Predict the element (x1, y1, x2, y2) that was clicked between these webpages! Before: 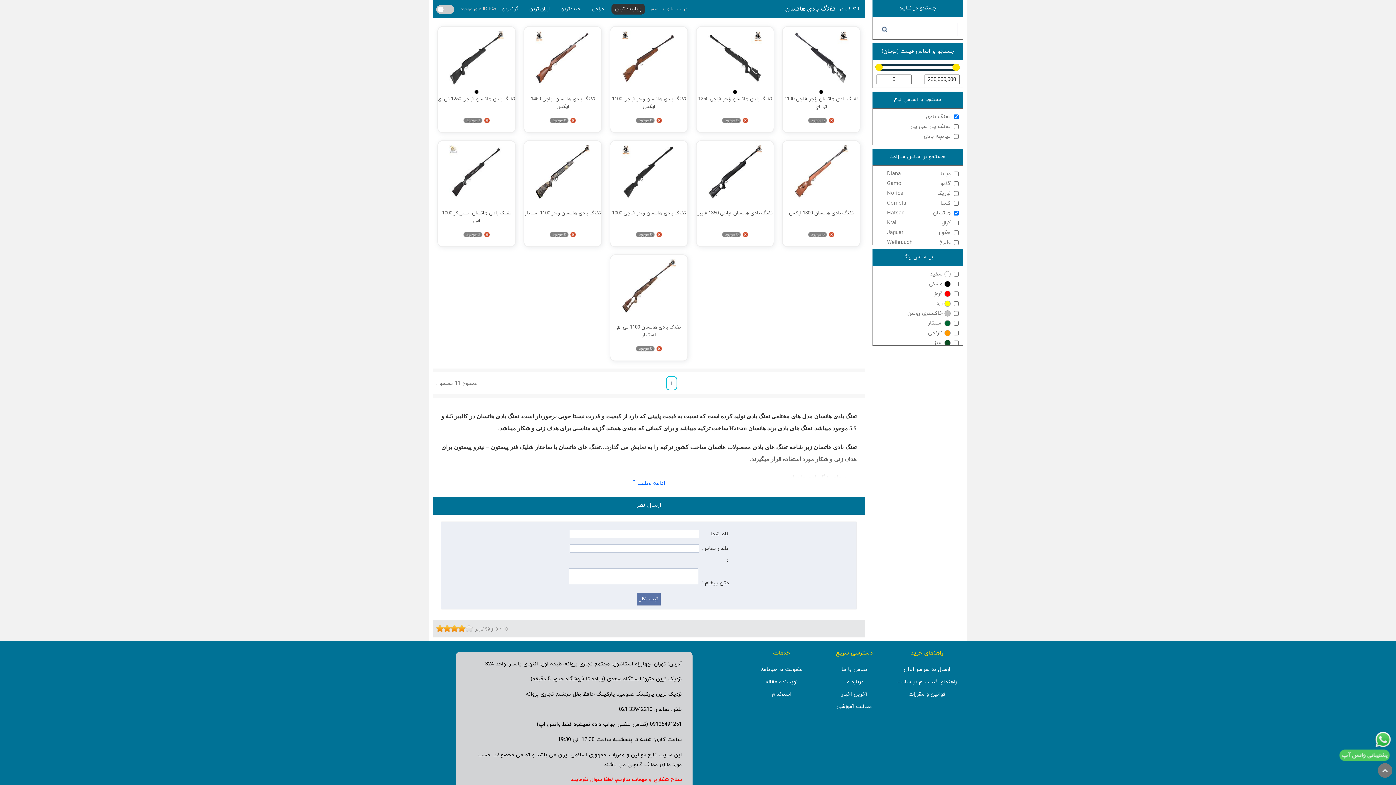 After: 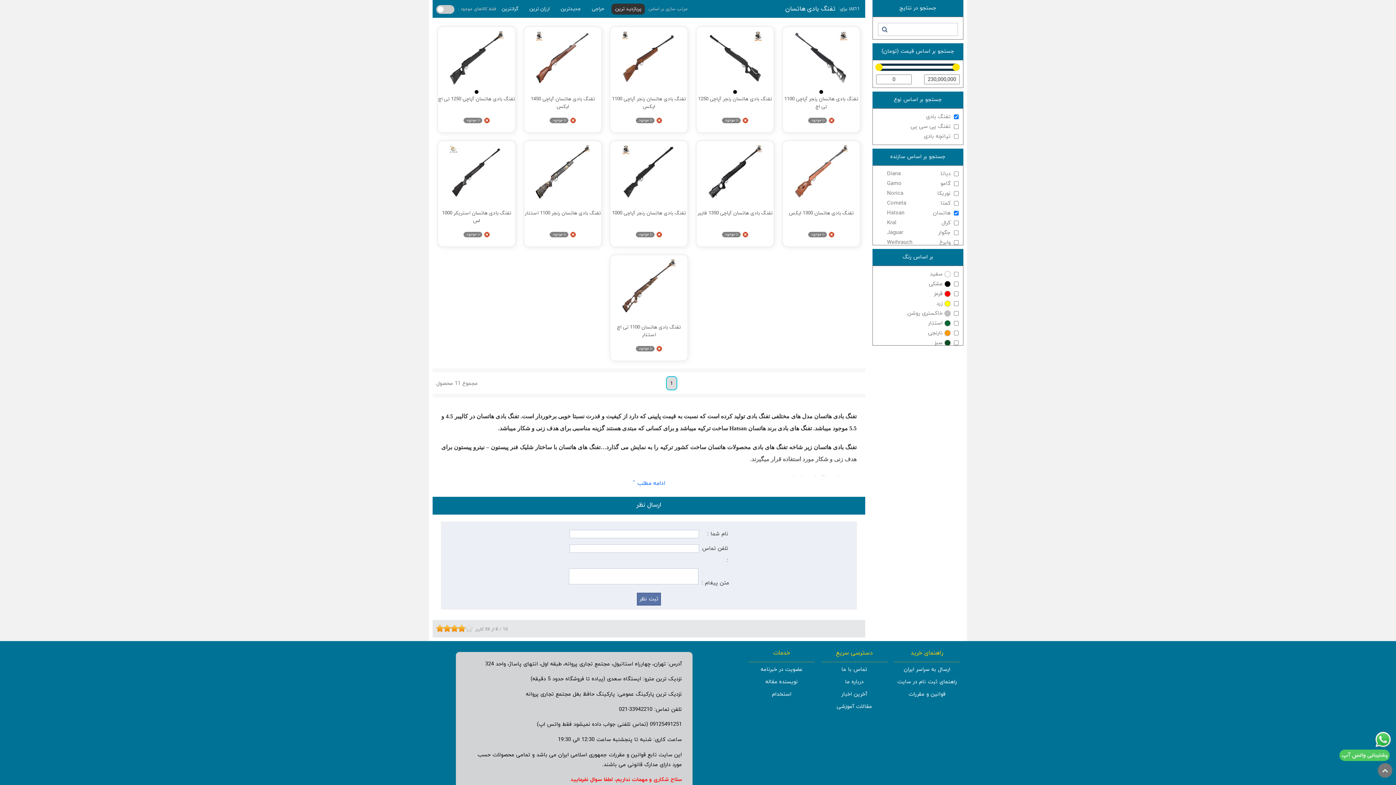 Action: bbox: (666, 376, 677, 390) label: 1